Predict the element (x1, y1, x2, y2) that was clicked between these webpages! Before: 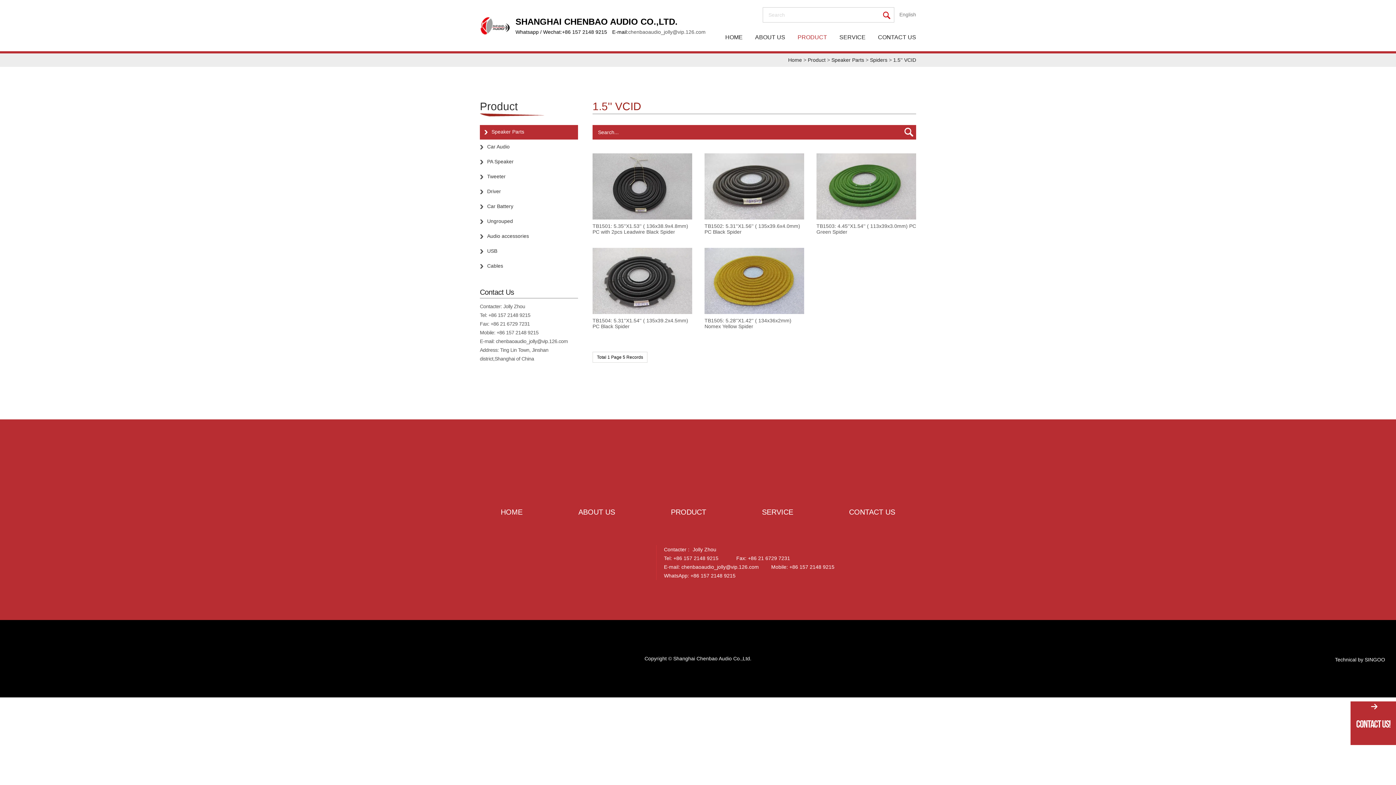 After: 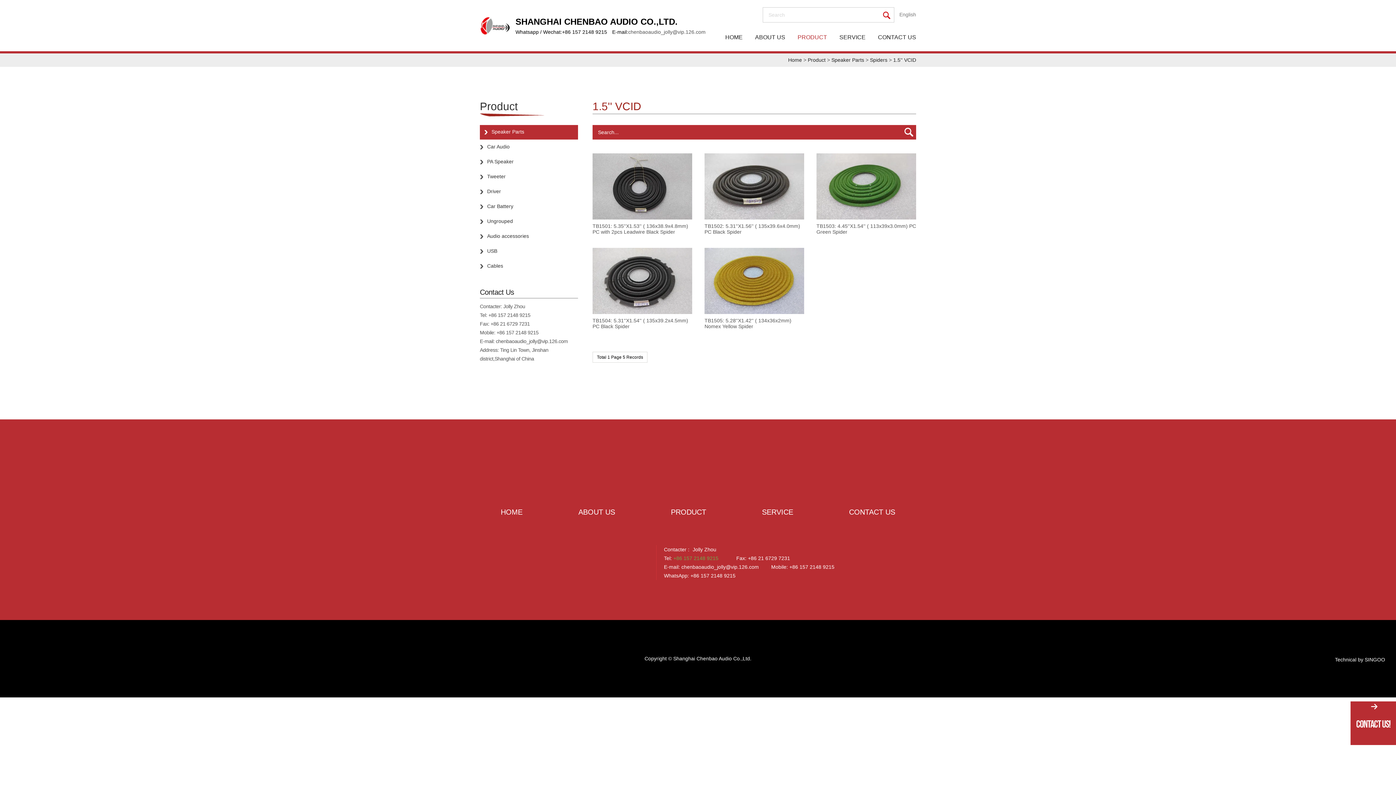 Action: bbox: (673, 554, 718, 563) label: +86 157 2148 9215